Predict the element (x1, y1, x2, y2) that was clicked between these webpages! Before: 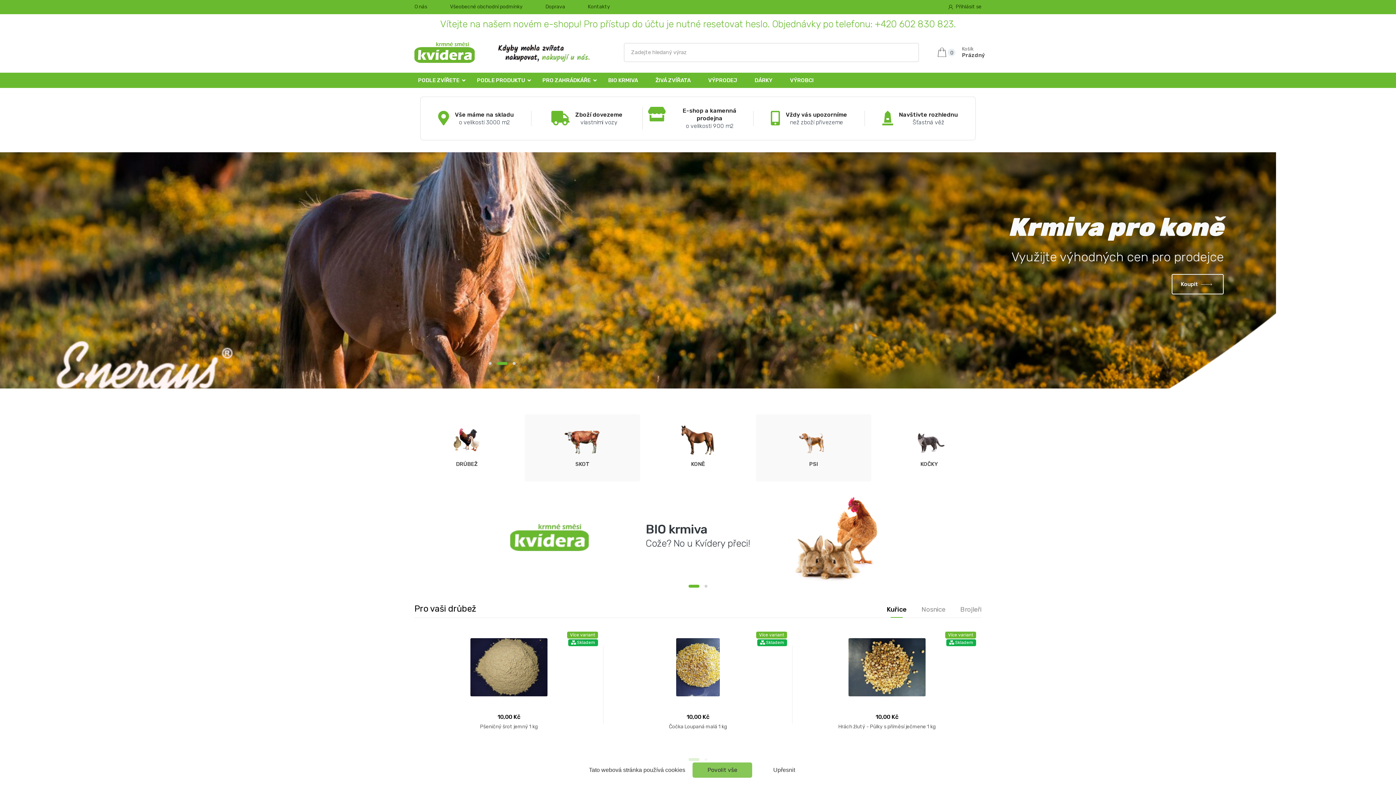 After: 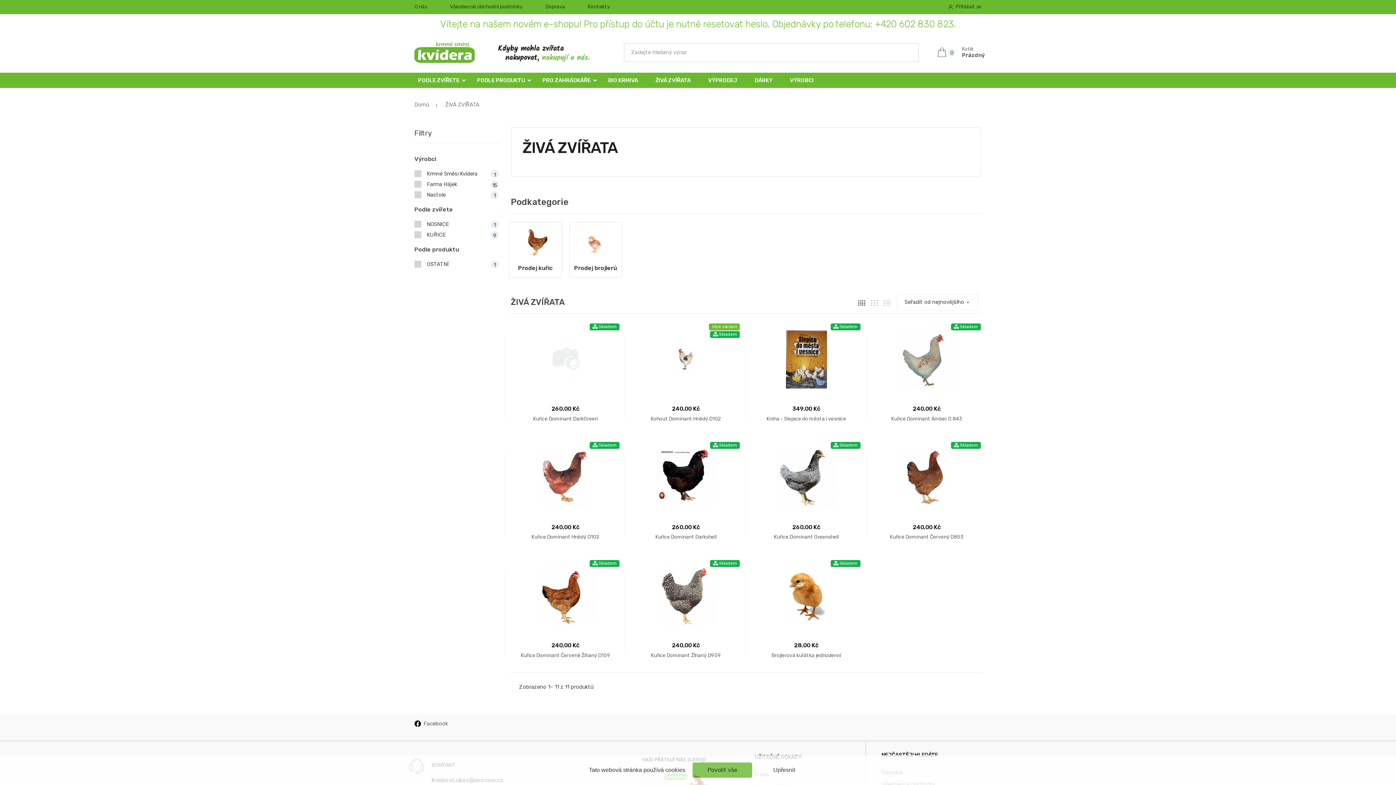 Action: label: ŽIVÁ ZVÍŘATA bbox: (655, 76, 690, 83)